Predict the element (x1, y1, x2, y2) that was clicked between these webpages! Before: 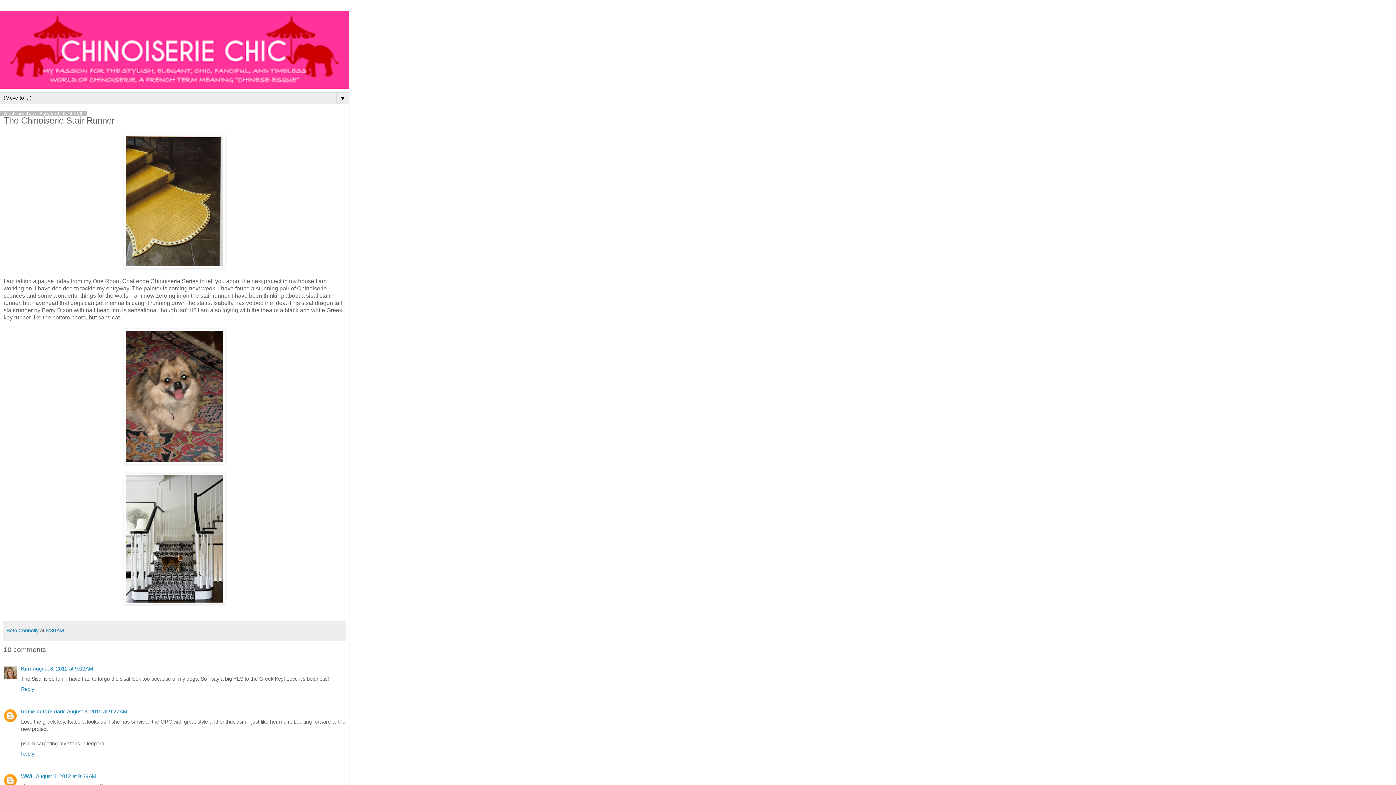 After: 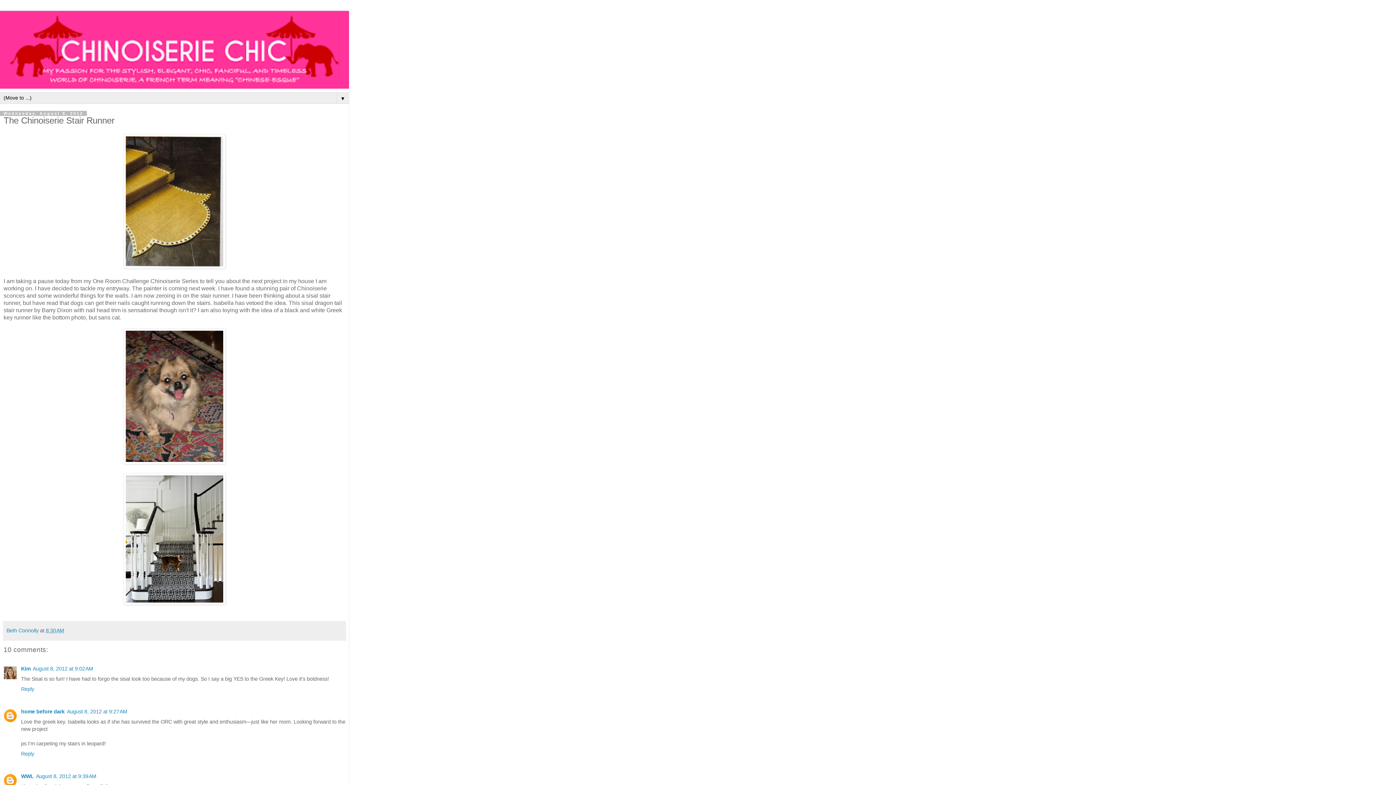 Action: label: 8:30 AM bbox: (45, 628, 64, 633)